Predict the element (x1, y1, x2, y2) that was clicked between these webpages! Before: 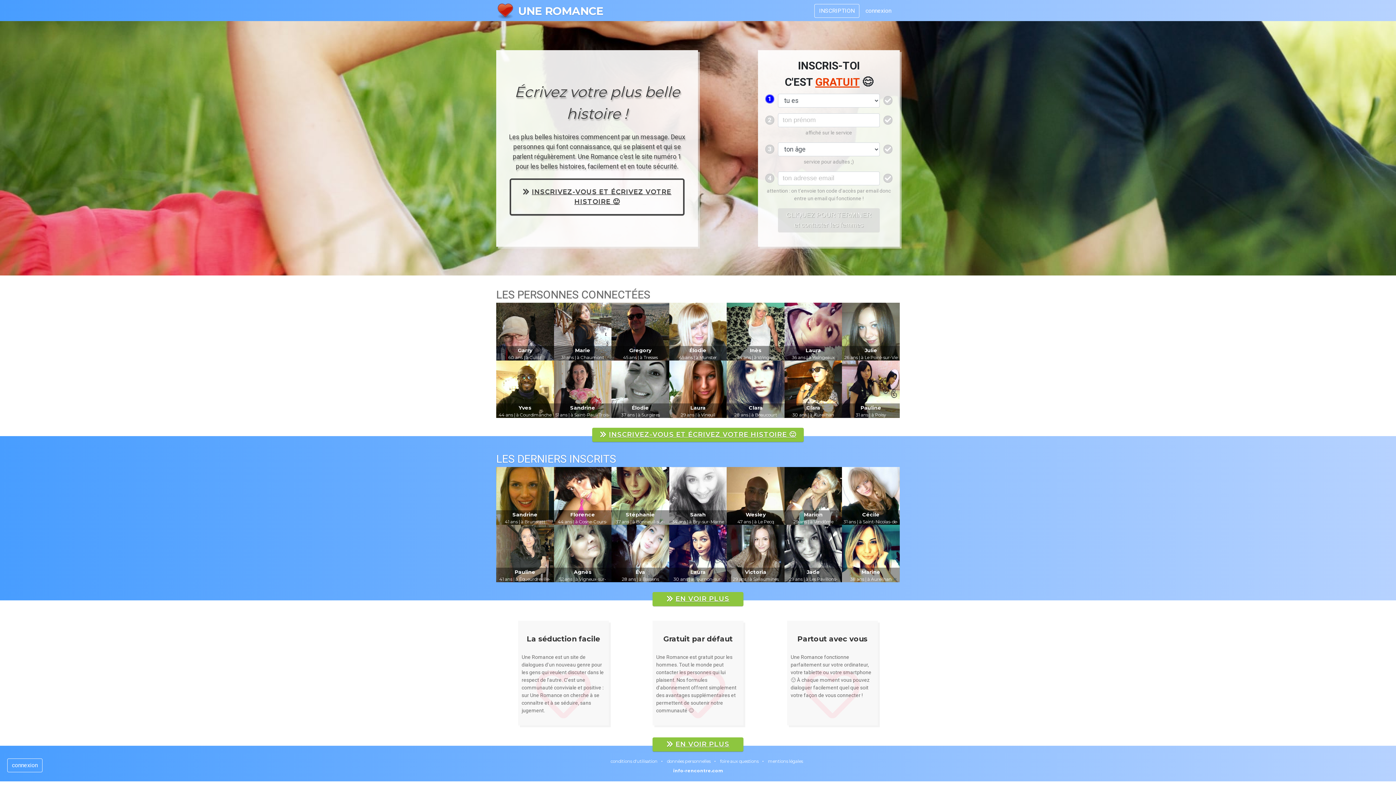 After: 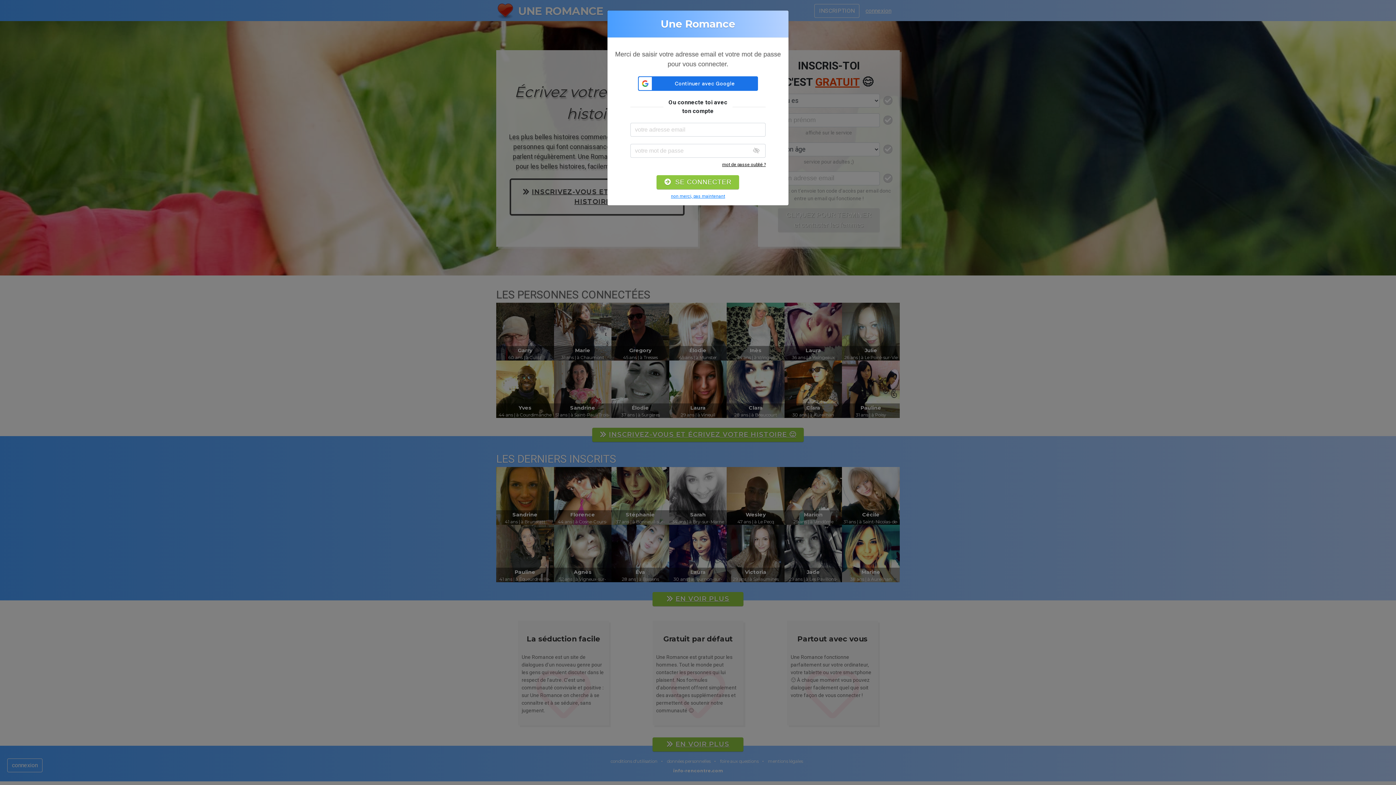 Action: label: connexion bbox: (861, 4, 896, 17)